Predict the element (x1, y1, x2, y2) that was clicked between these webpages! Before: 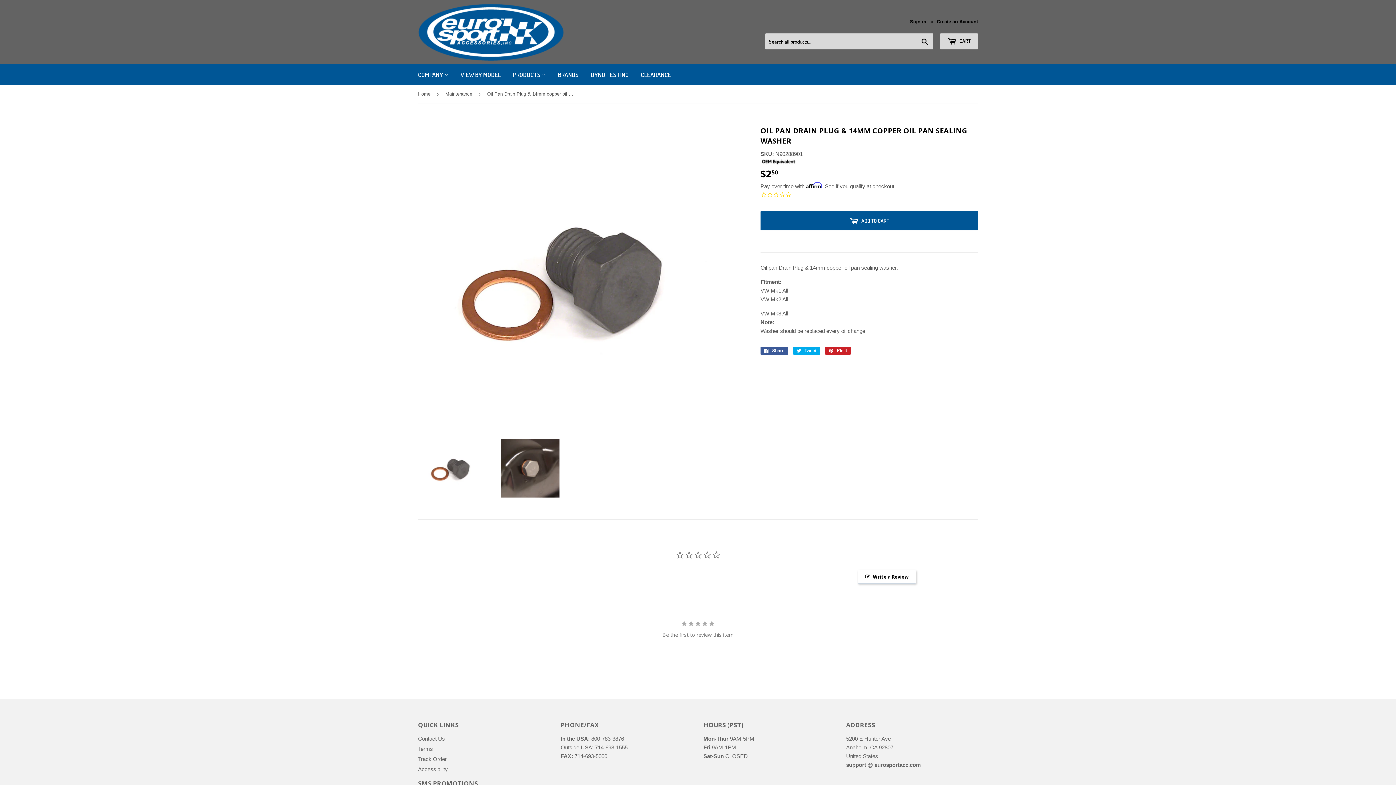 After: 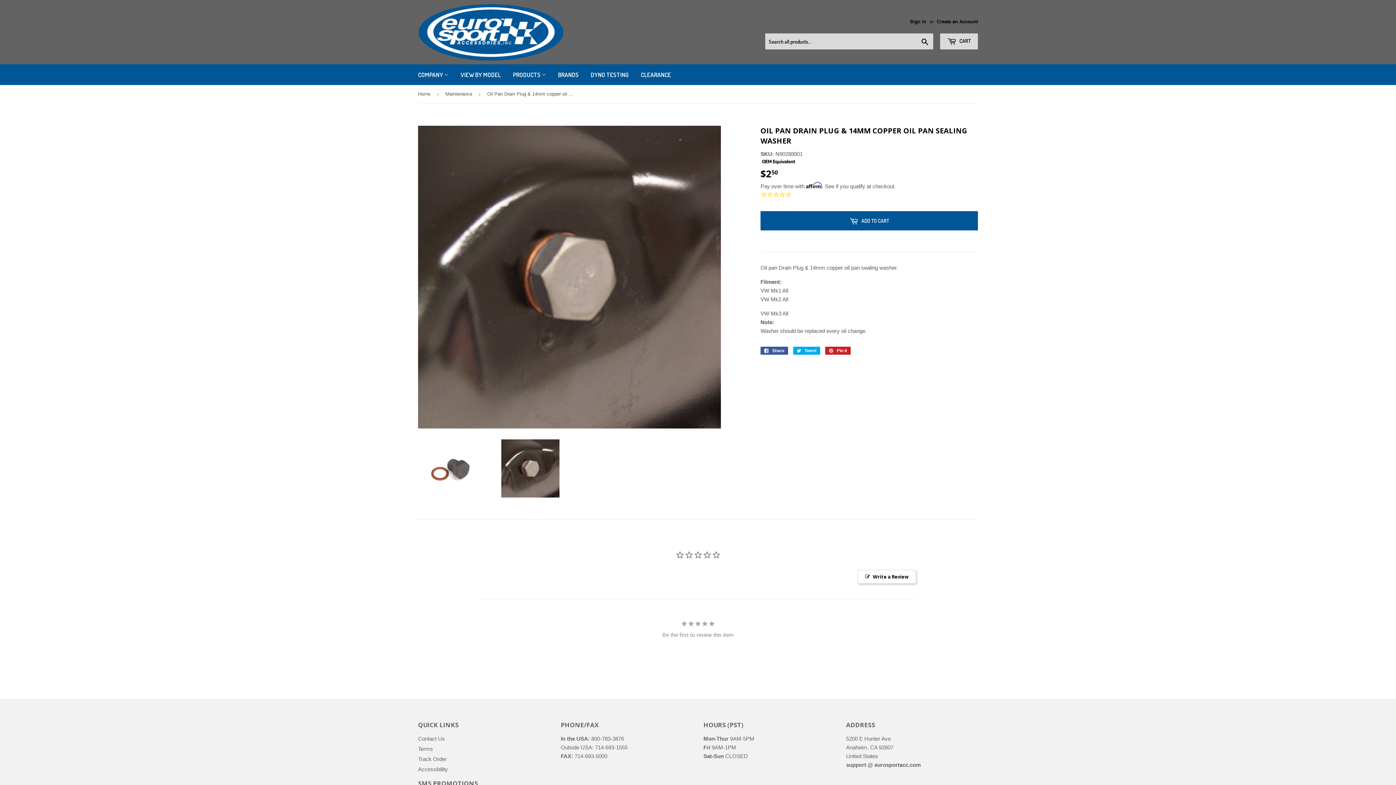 Action: bbox: (496, 439, 564, 497)